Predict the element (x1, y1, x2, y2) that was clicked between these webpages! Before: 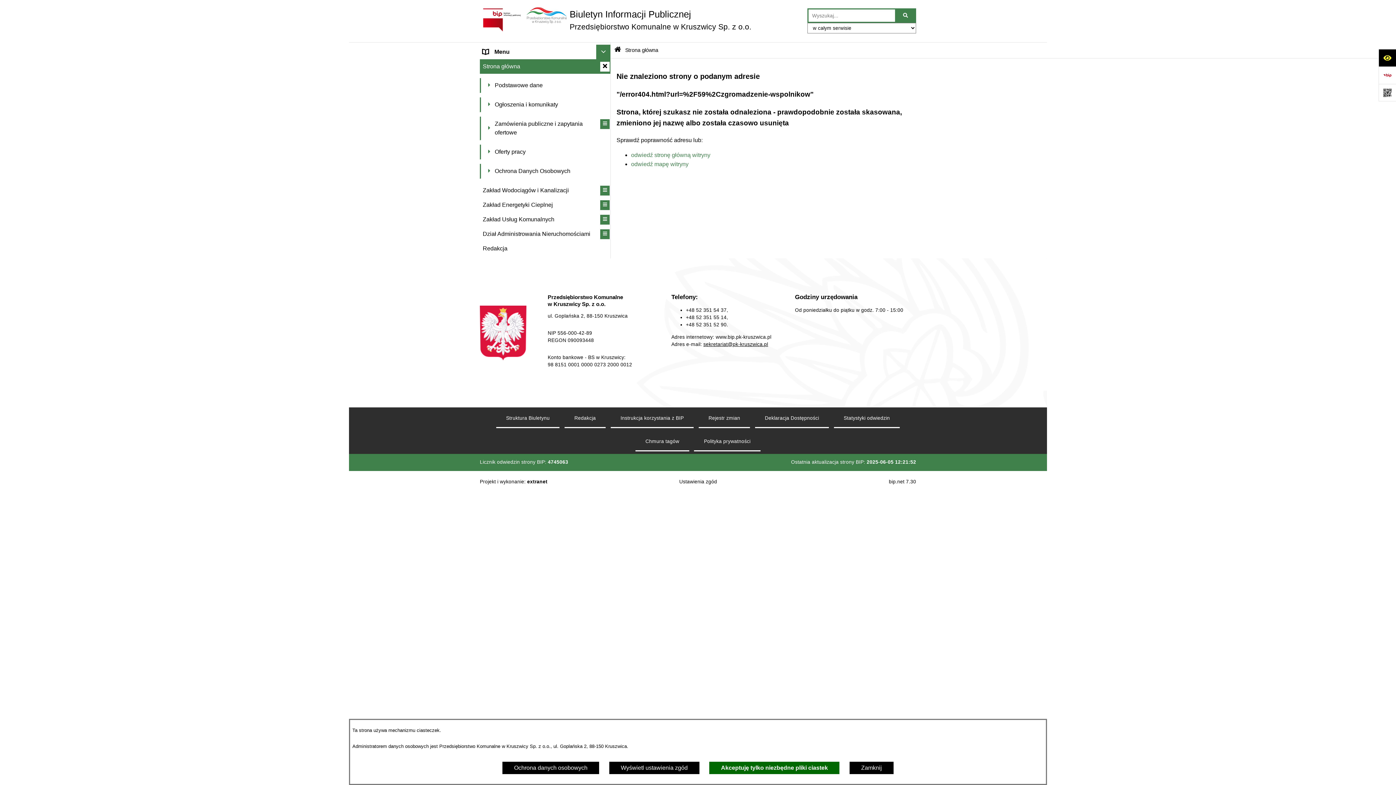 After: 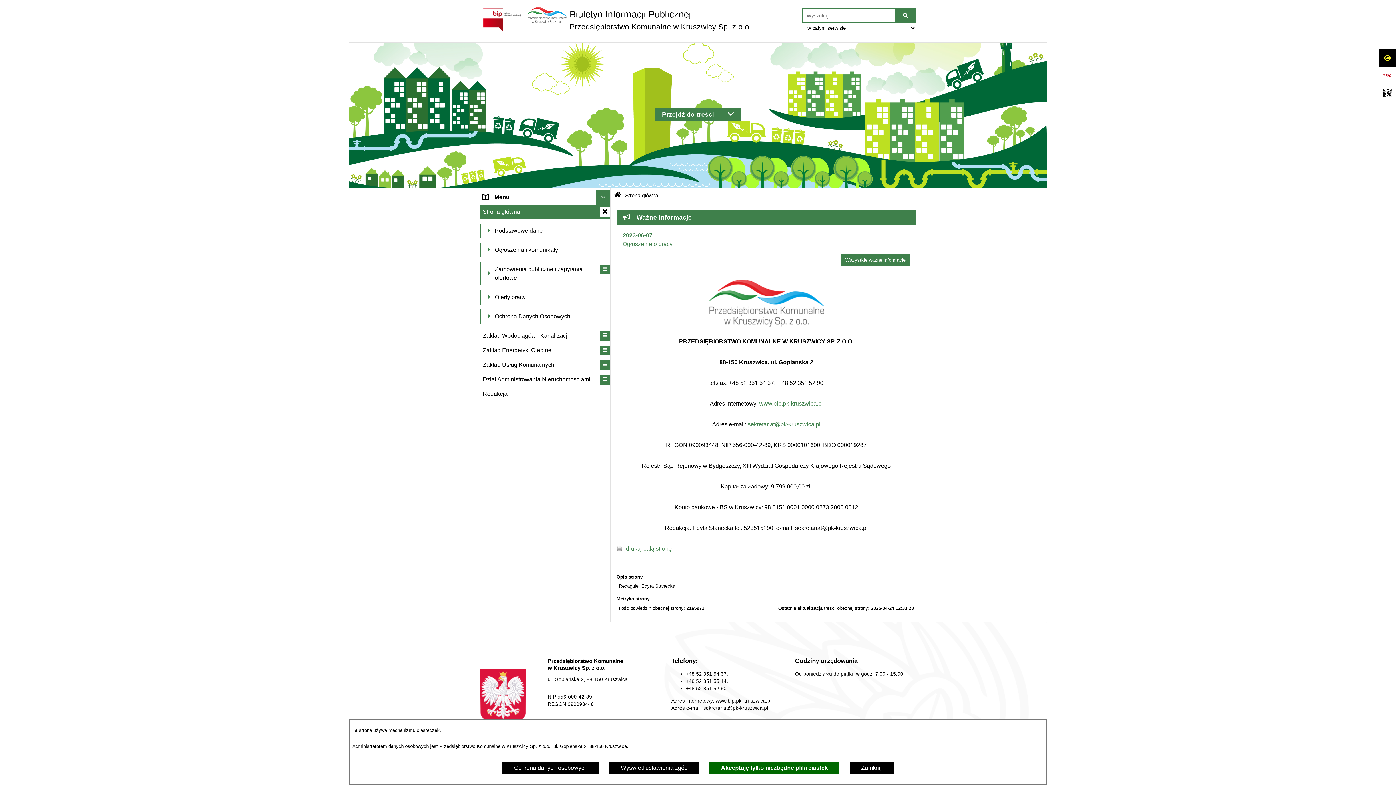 Action: label: Akceptuję tylko niezbędne pliki ciastek bbox: (709, 761, 840, 775)